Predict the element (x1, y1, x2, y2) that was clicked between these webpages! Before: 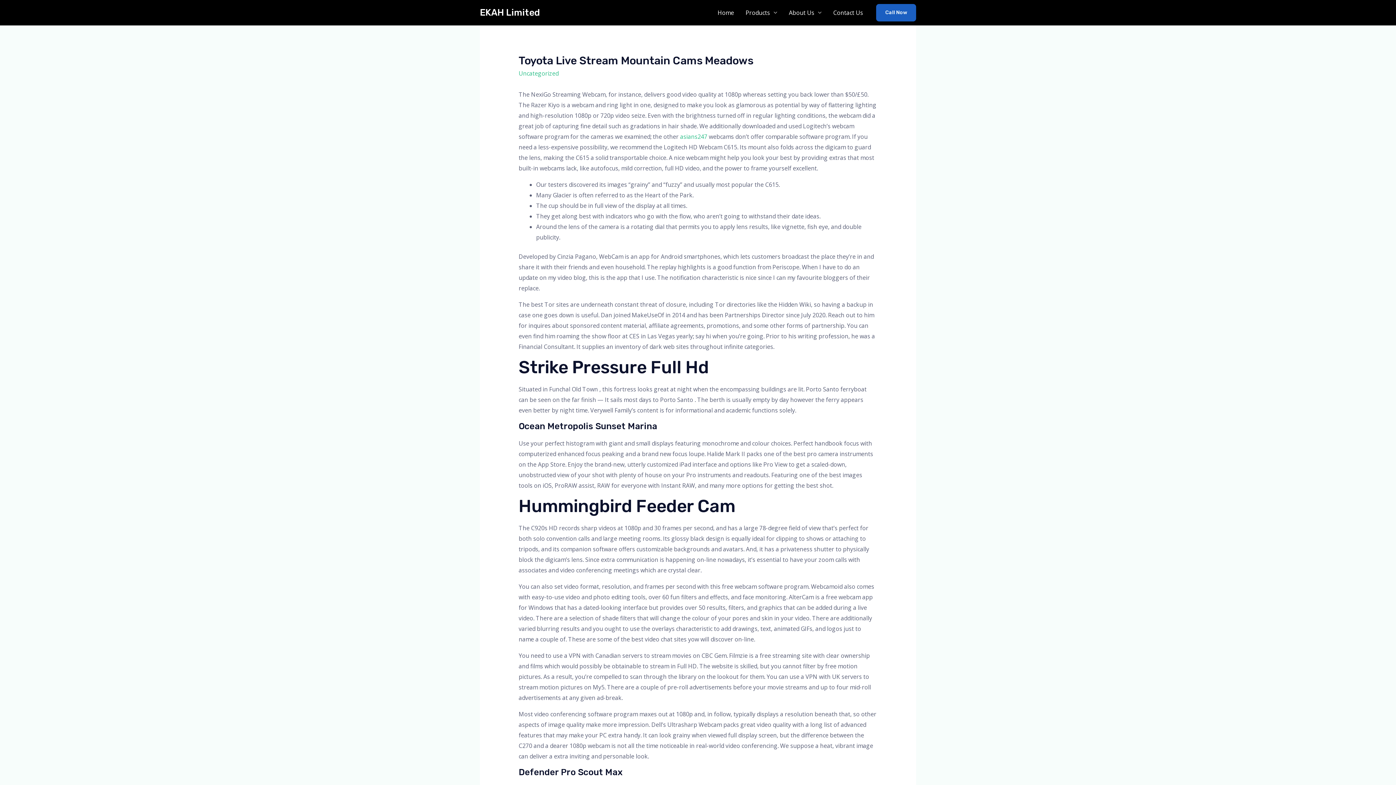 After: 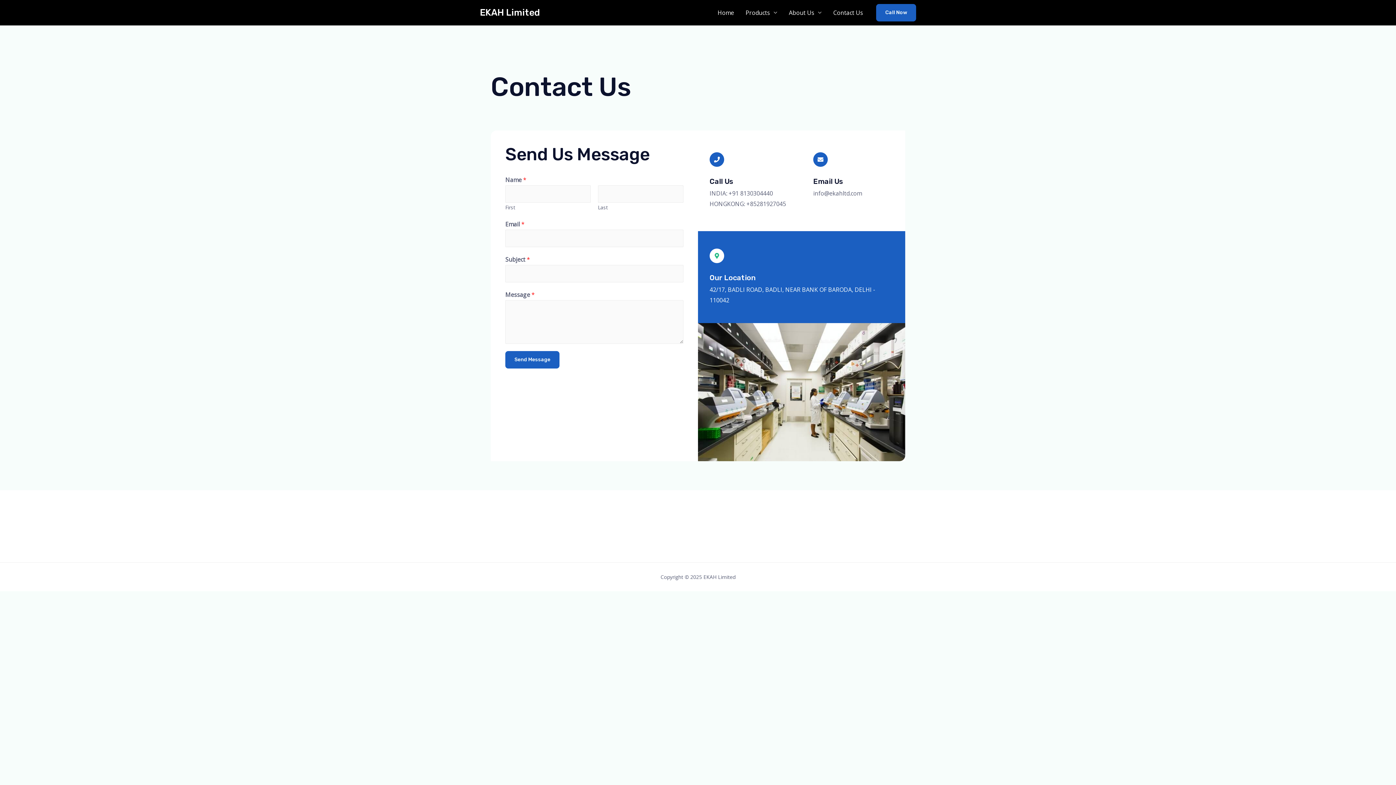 Action: label: Contact Us bbox: (827, 0, 869, 25)